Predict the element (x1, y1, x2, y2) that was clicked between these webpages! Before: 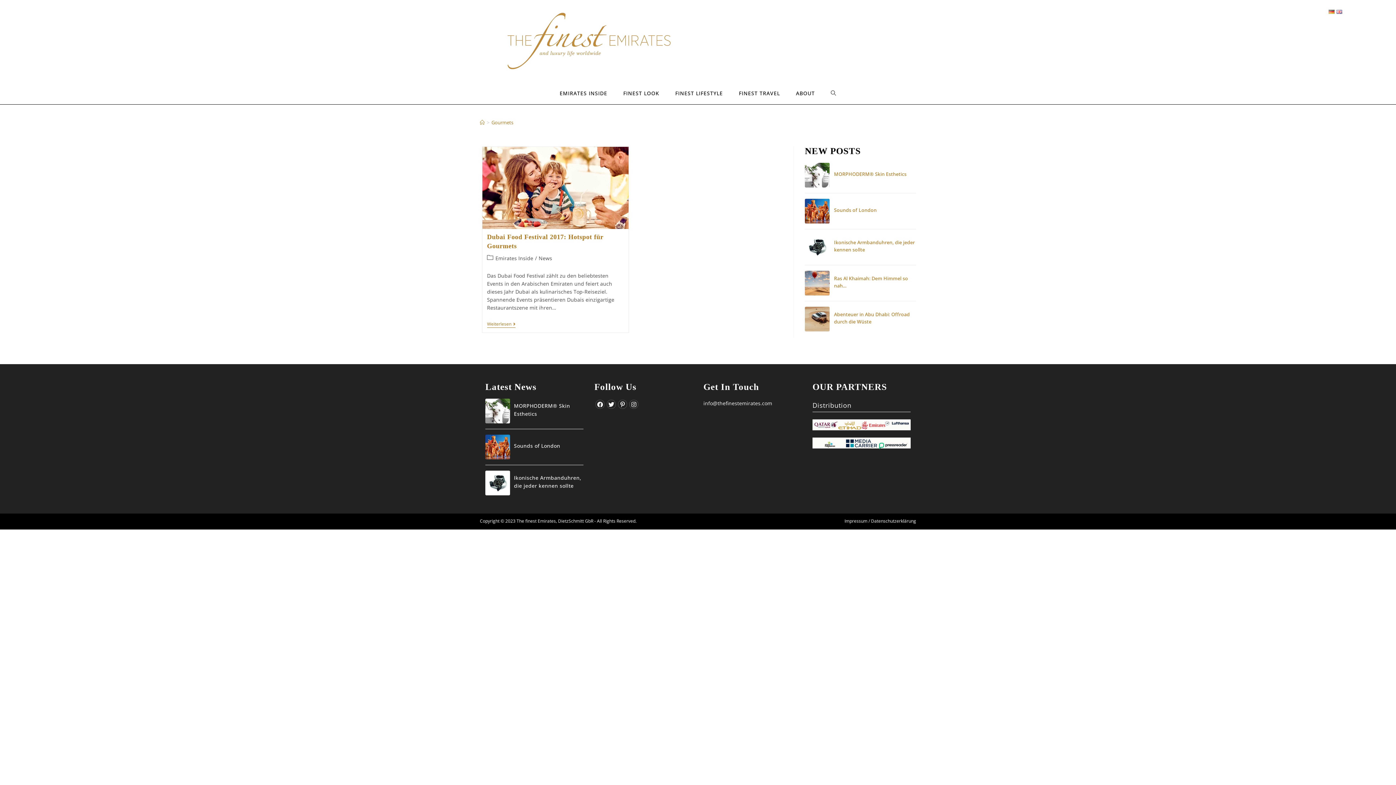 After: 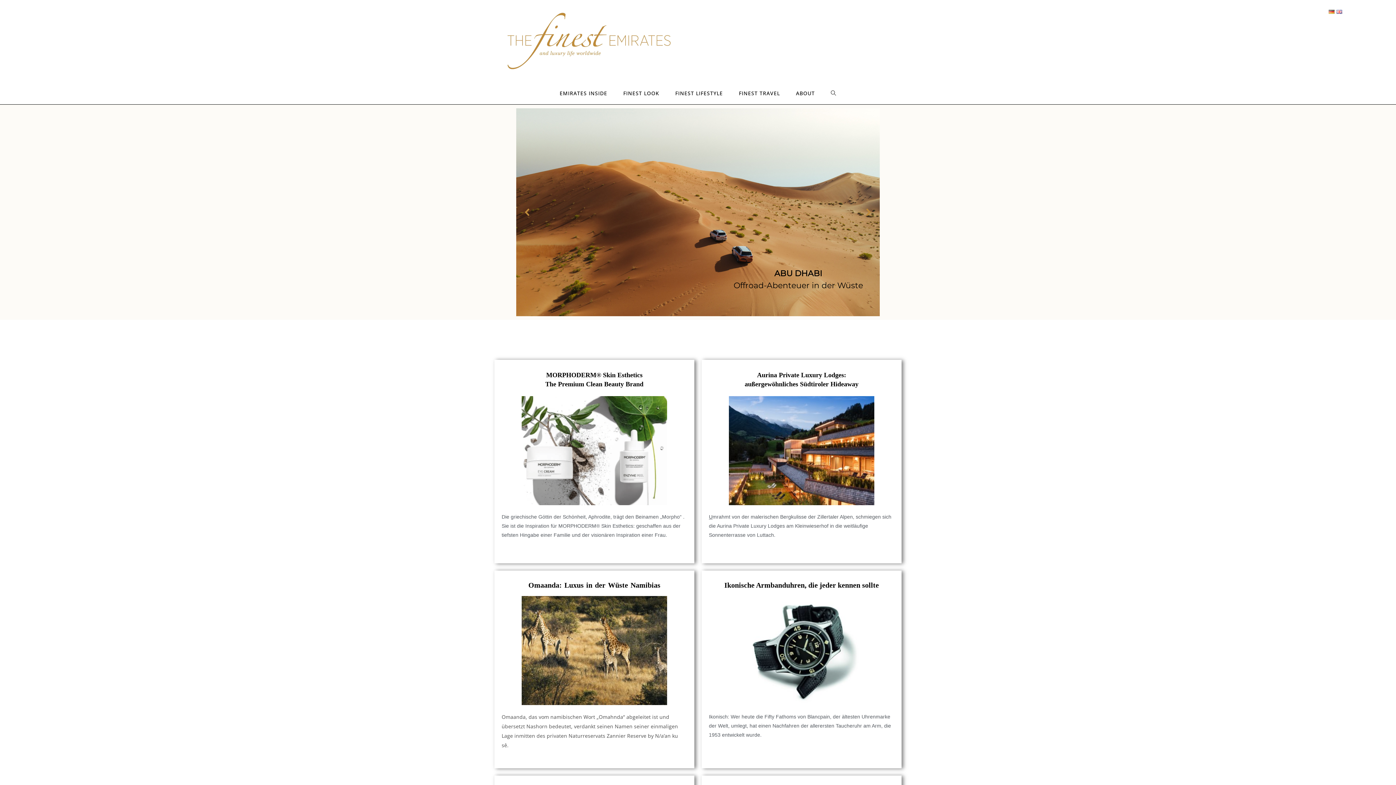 Action: label: Startseite bbox: (480, 119, 484, 125)